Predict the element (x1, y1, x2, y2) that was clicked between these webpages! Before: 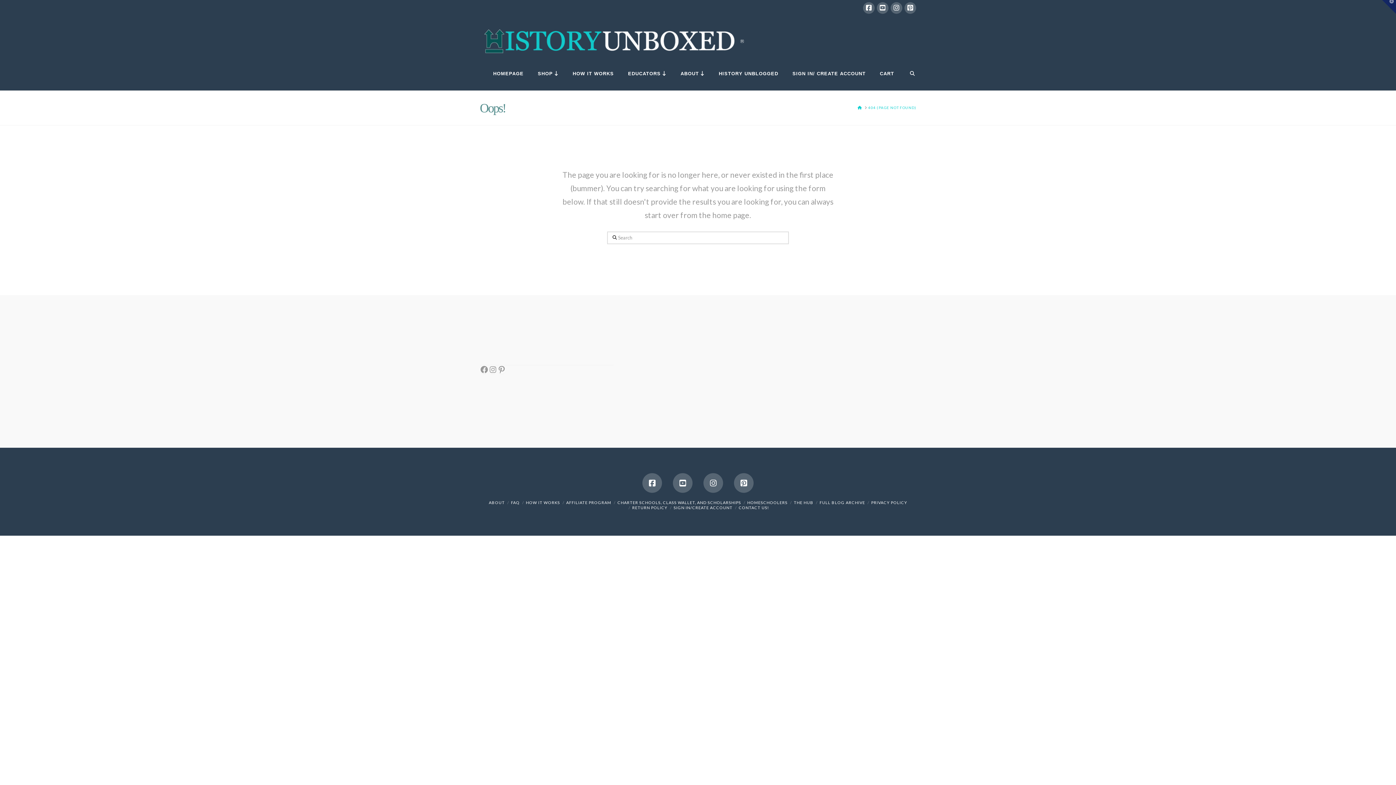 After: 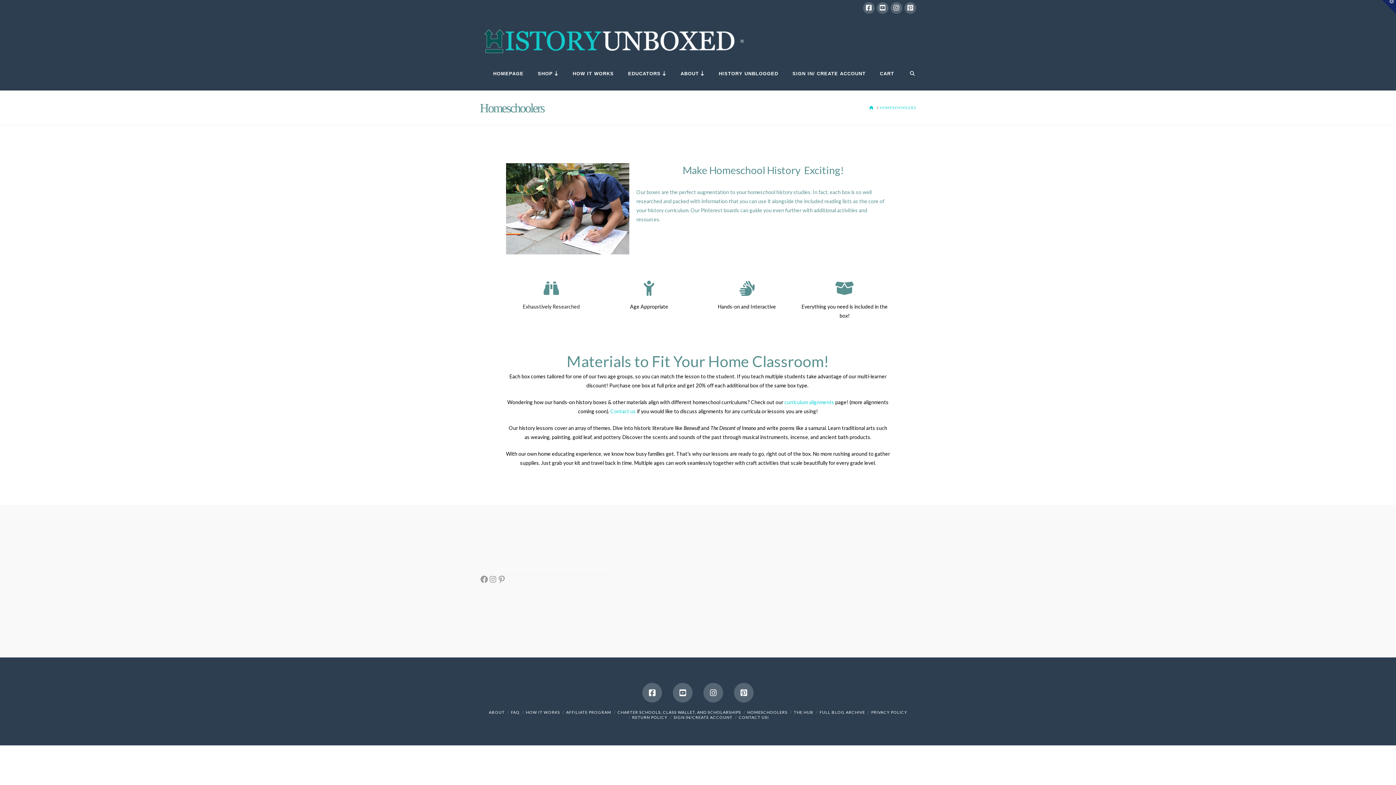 Action: bbox: (747, 500, 787, 504) label: HOMESCHOOLERS